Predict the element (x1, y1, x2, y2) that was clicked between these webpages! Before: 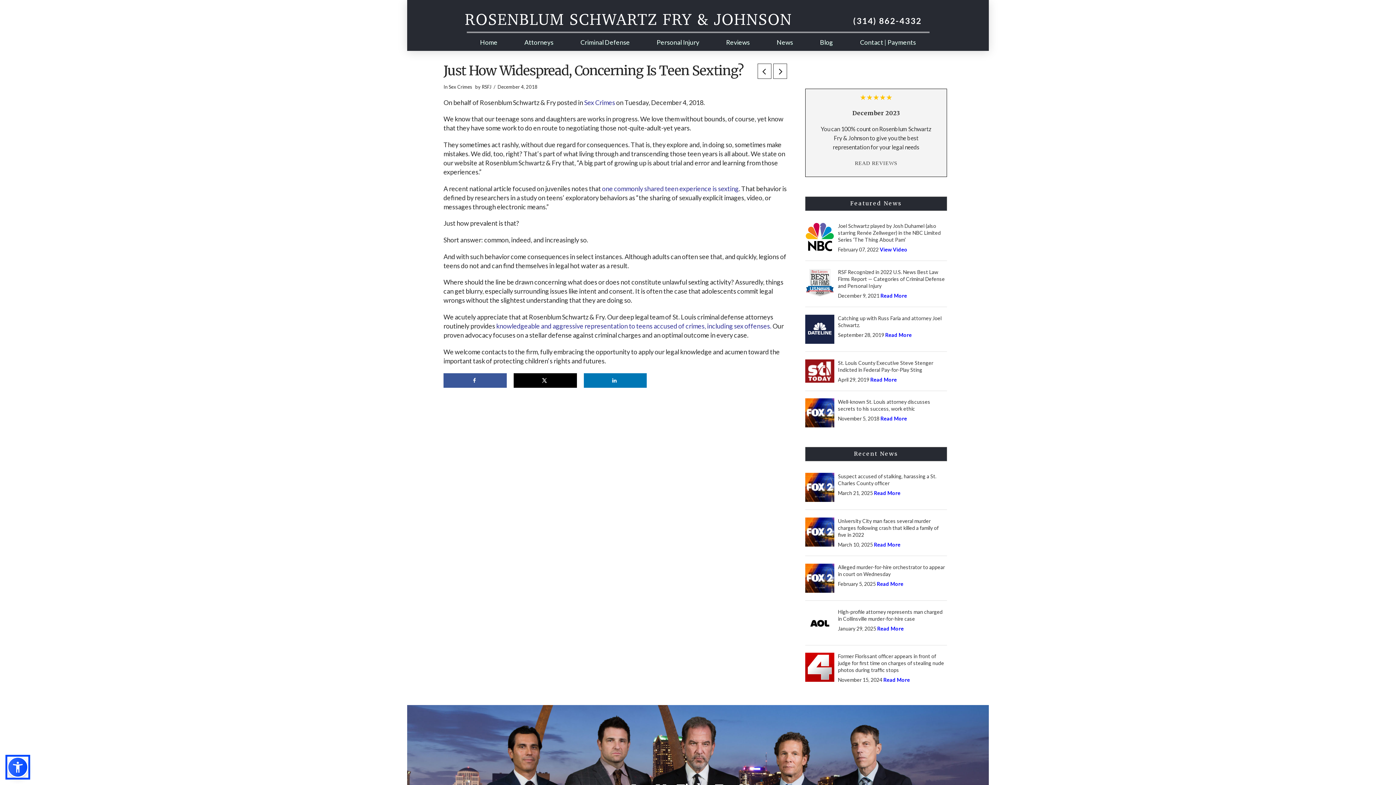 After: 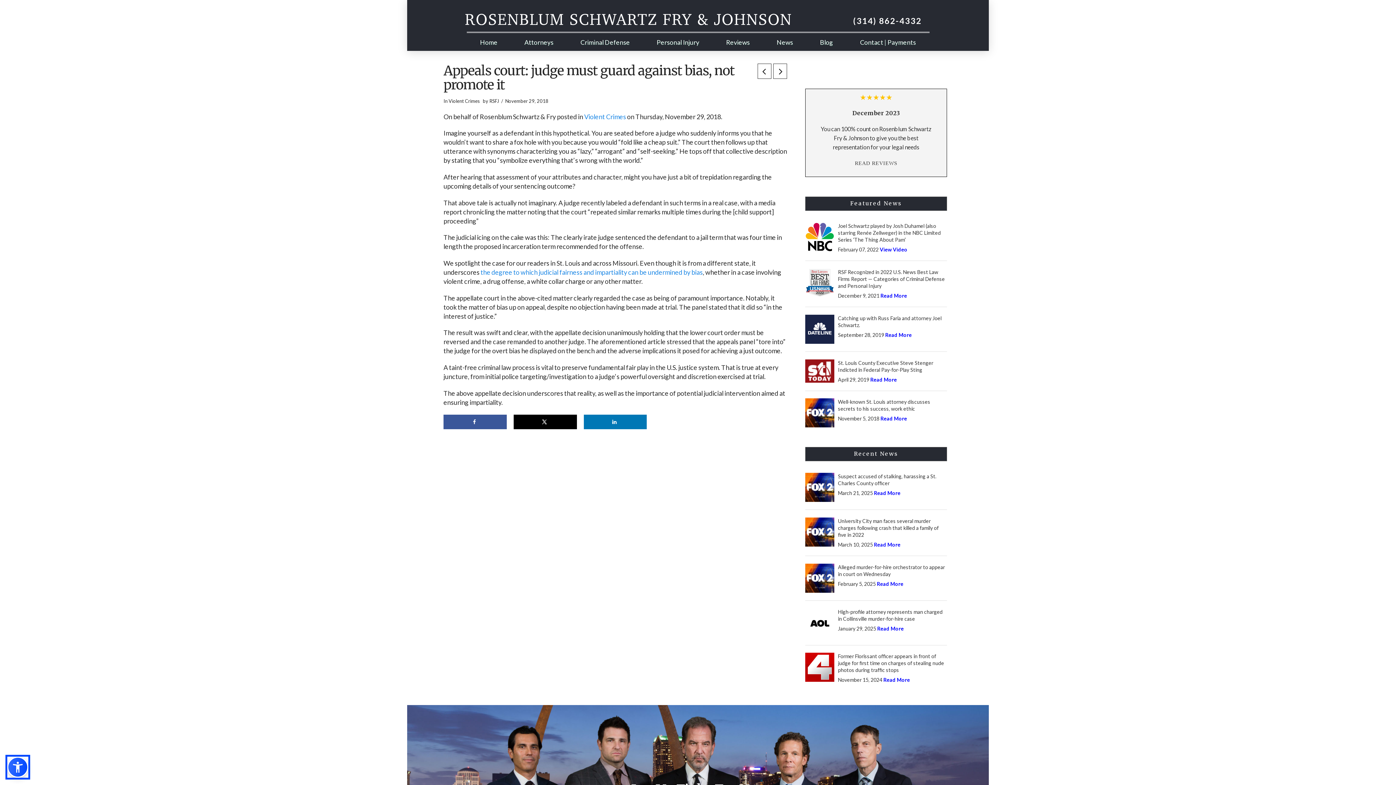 Action: bbox: (773, 63, 787, 78)